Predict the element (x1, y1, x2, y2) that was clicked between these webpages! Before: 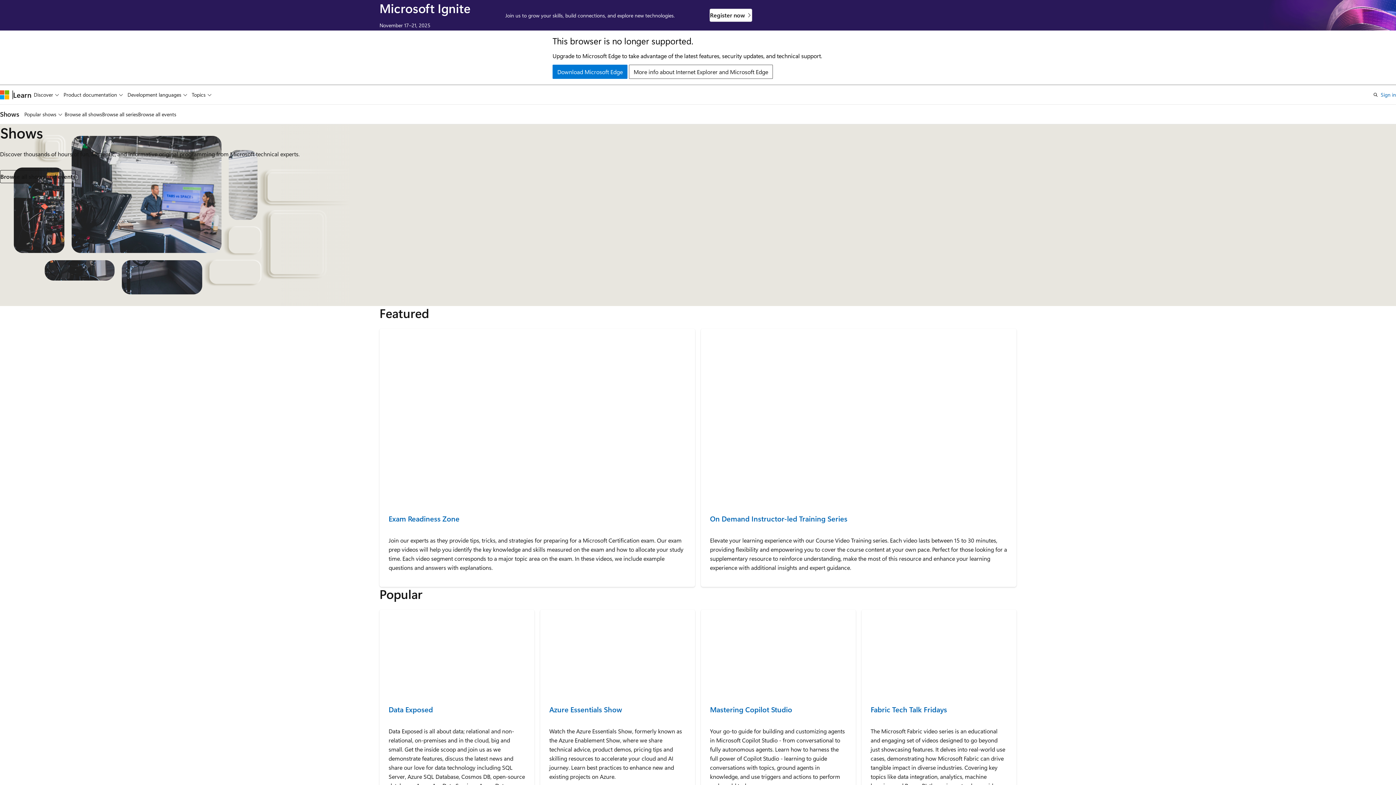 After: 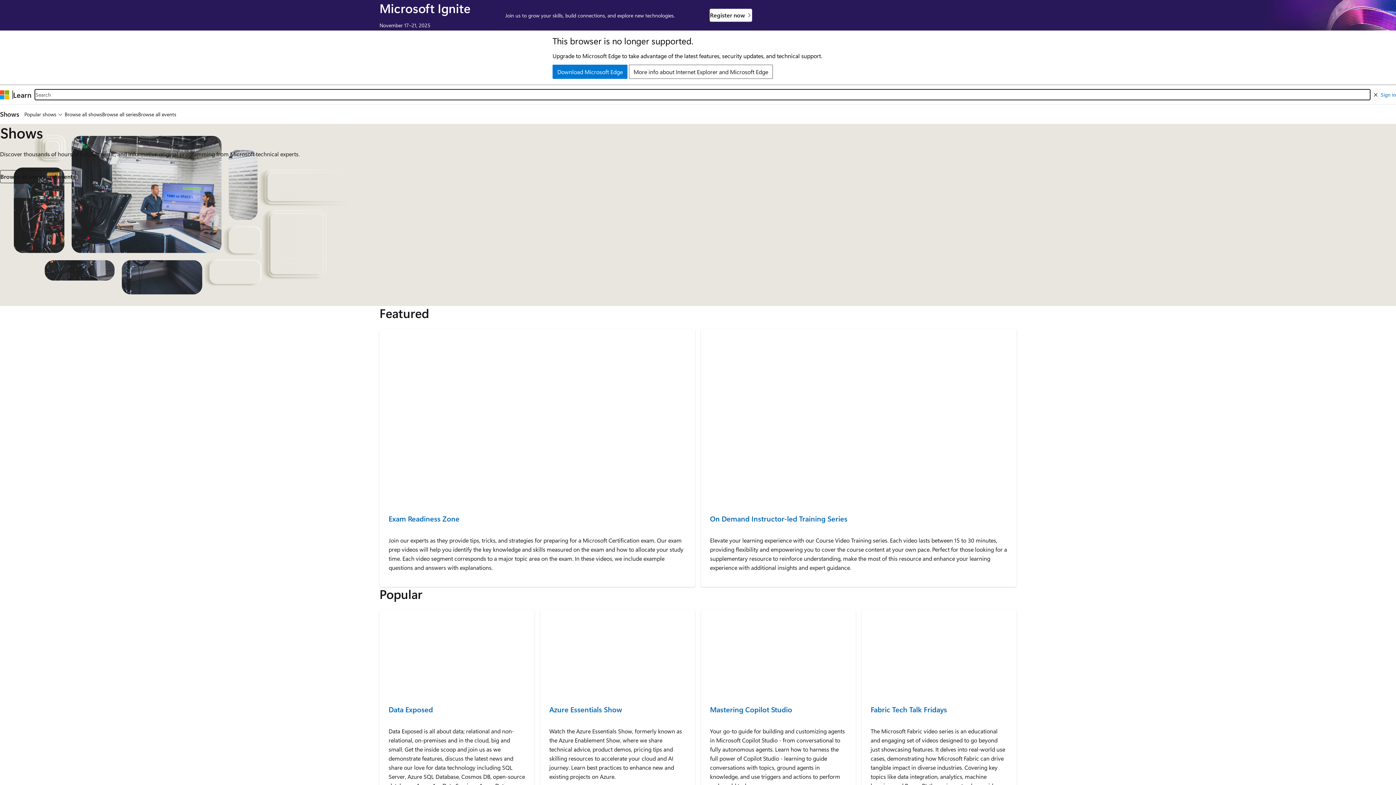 Action: bbox: (1370, 88, 1381, 101) label: Open search